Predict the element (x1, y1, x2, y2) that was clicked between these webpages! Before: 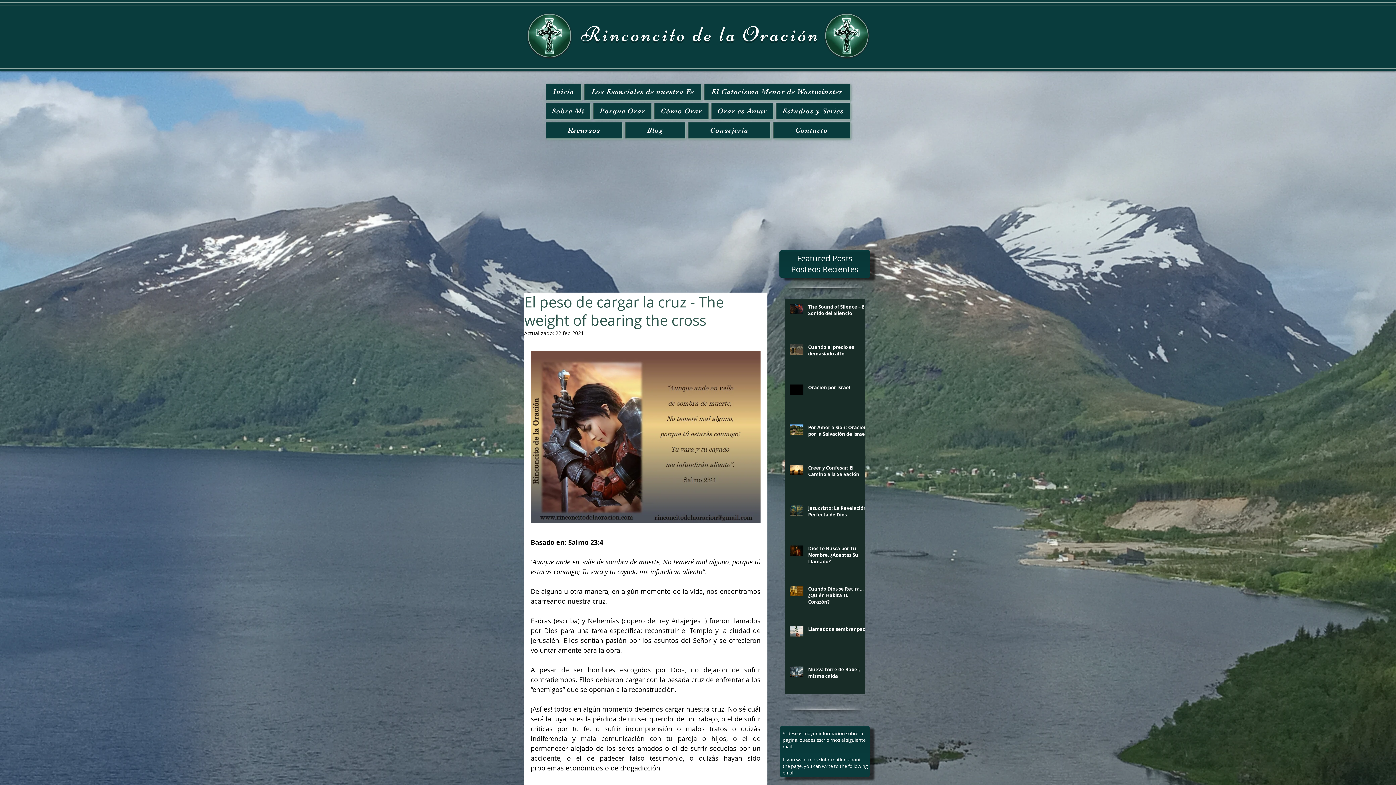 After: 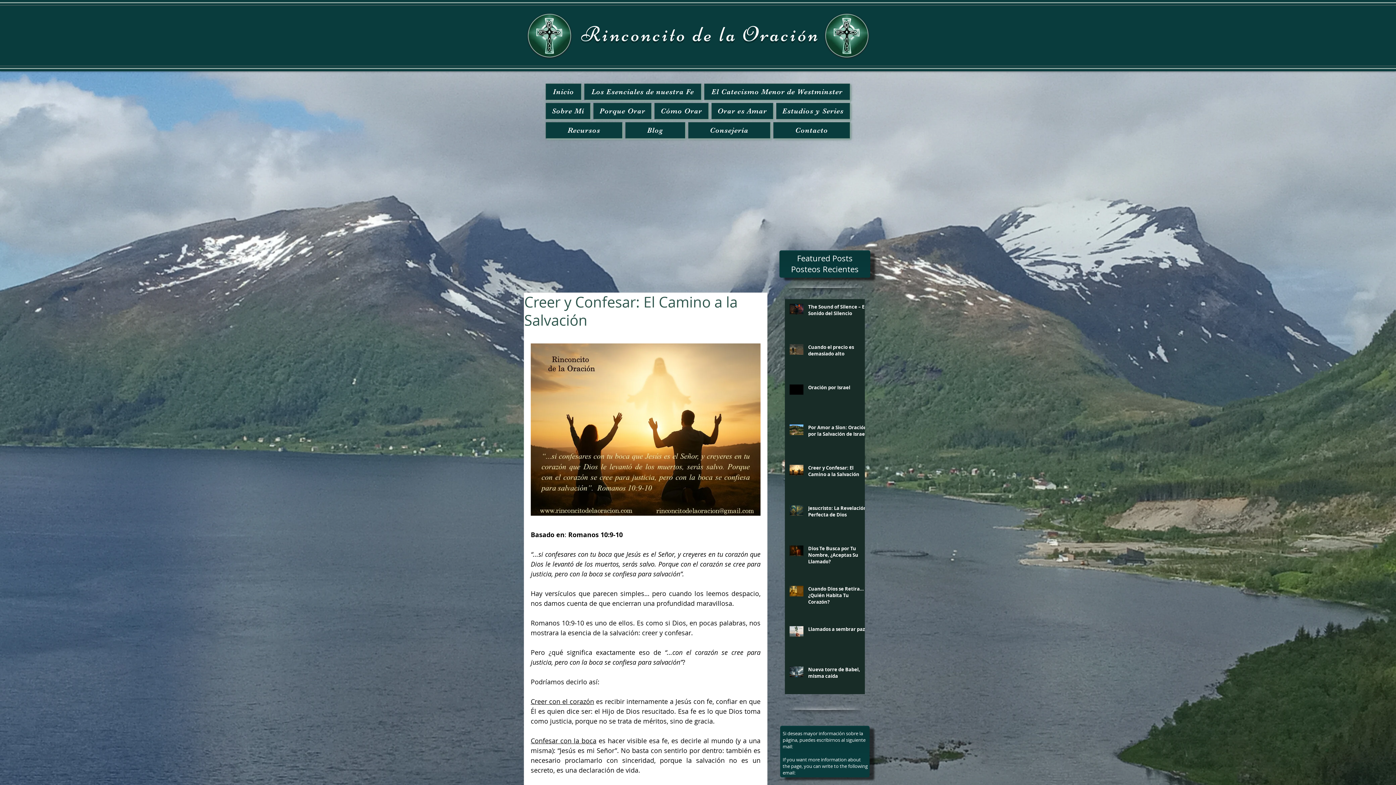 Action: label: Creer y Confesar: El Camino a la Salvación bbox: (808, 464, 869, 480)